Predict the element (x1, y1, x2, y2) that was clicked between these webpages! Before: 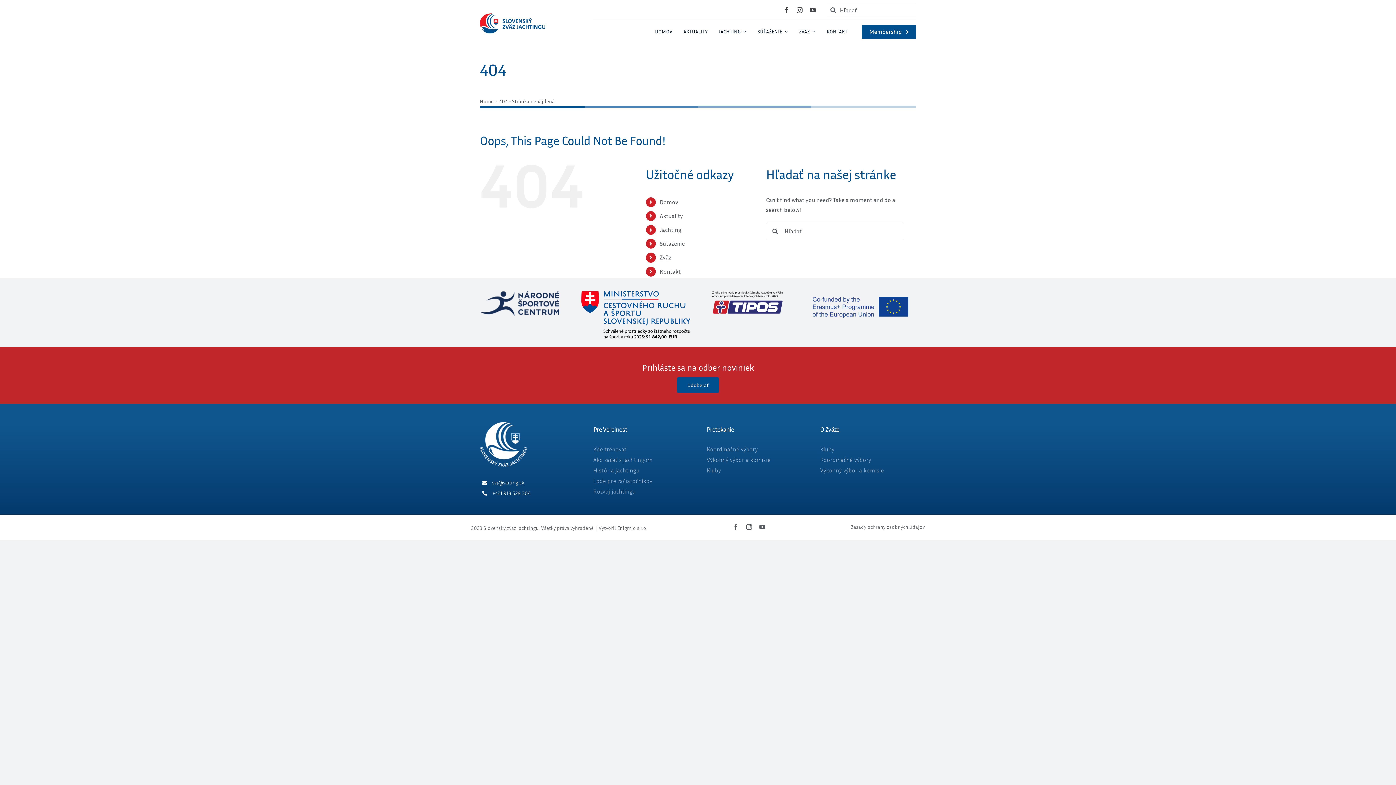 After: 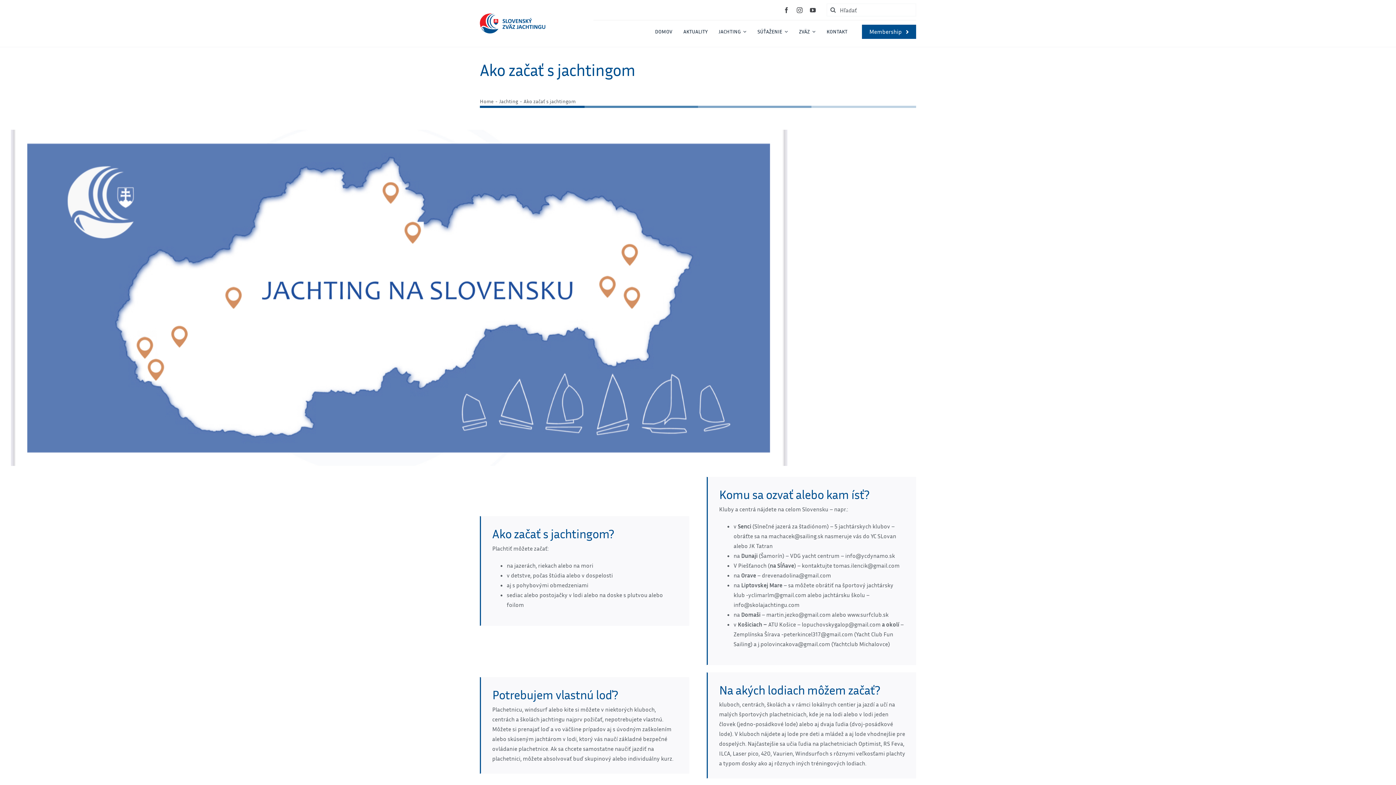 Action: label: Ako začať s jachtingom bbox: (593, 456, 689, 463)